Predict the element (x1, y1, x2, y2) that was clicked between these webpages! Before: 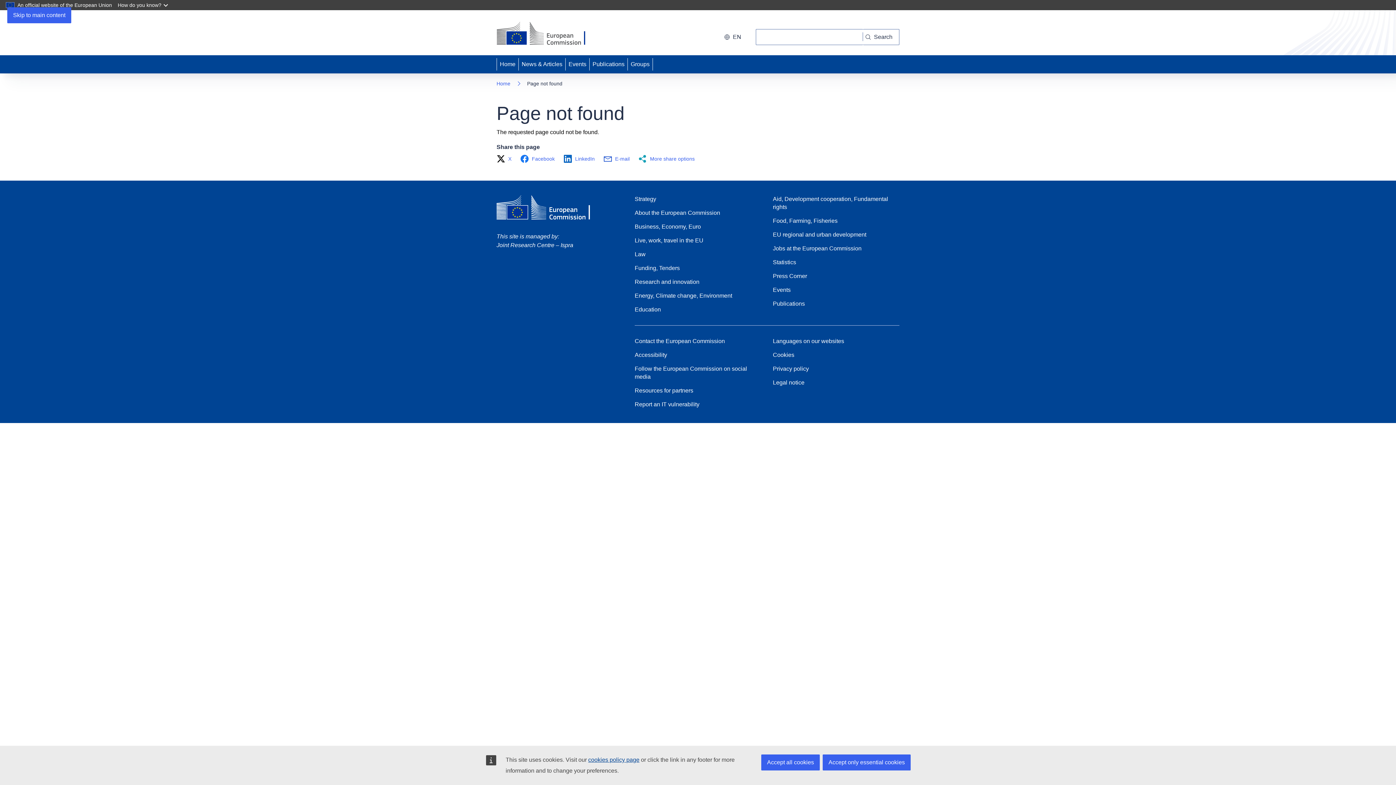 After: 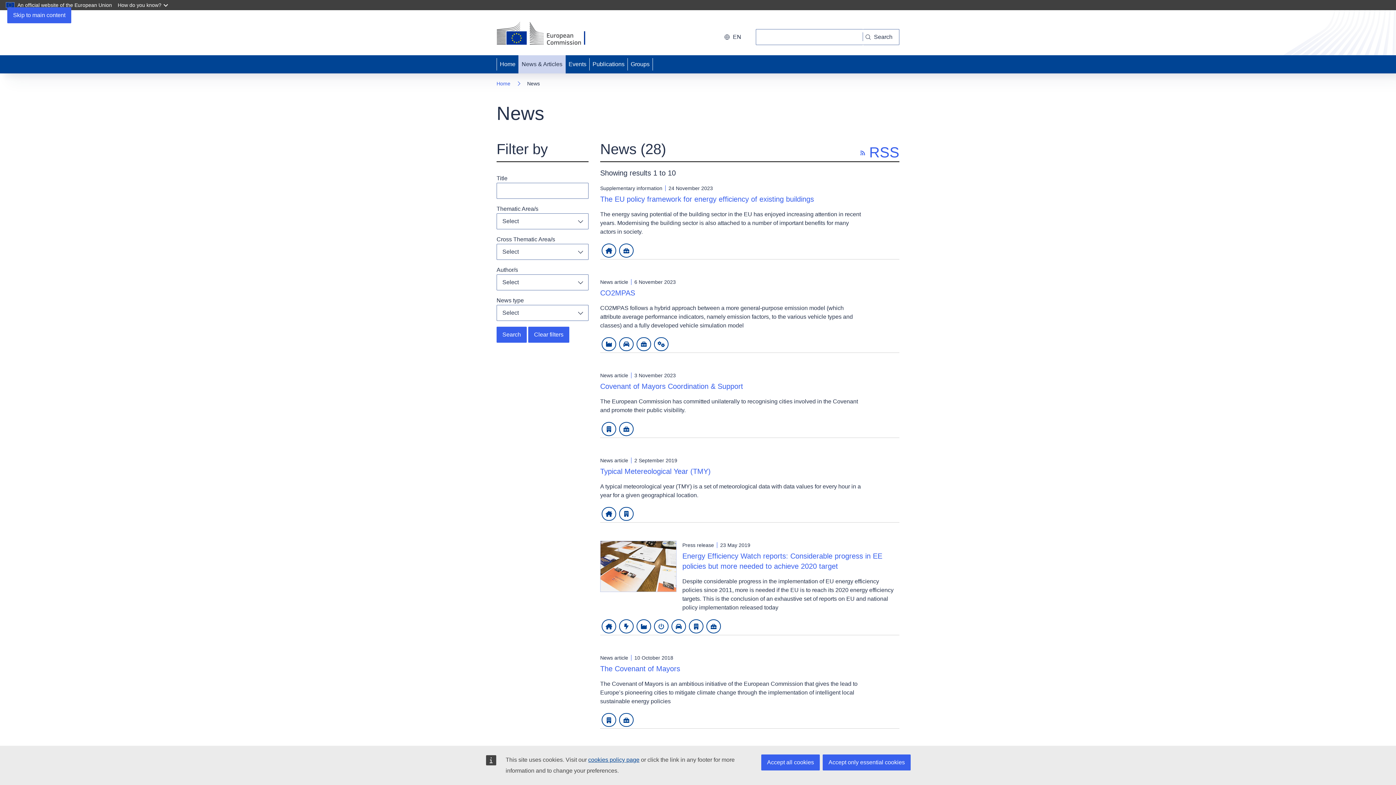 Action: bbox: (518, 55, 565, 73) label: News & Articles